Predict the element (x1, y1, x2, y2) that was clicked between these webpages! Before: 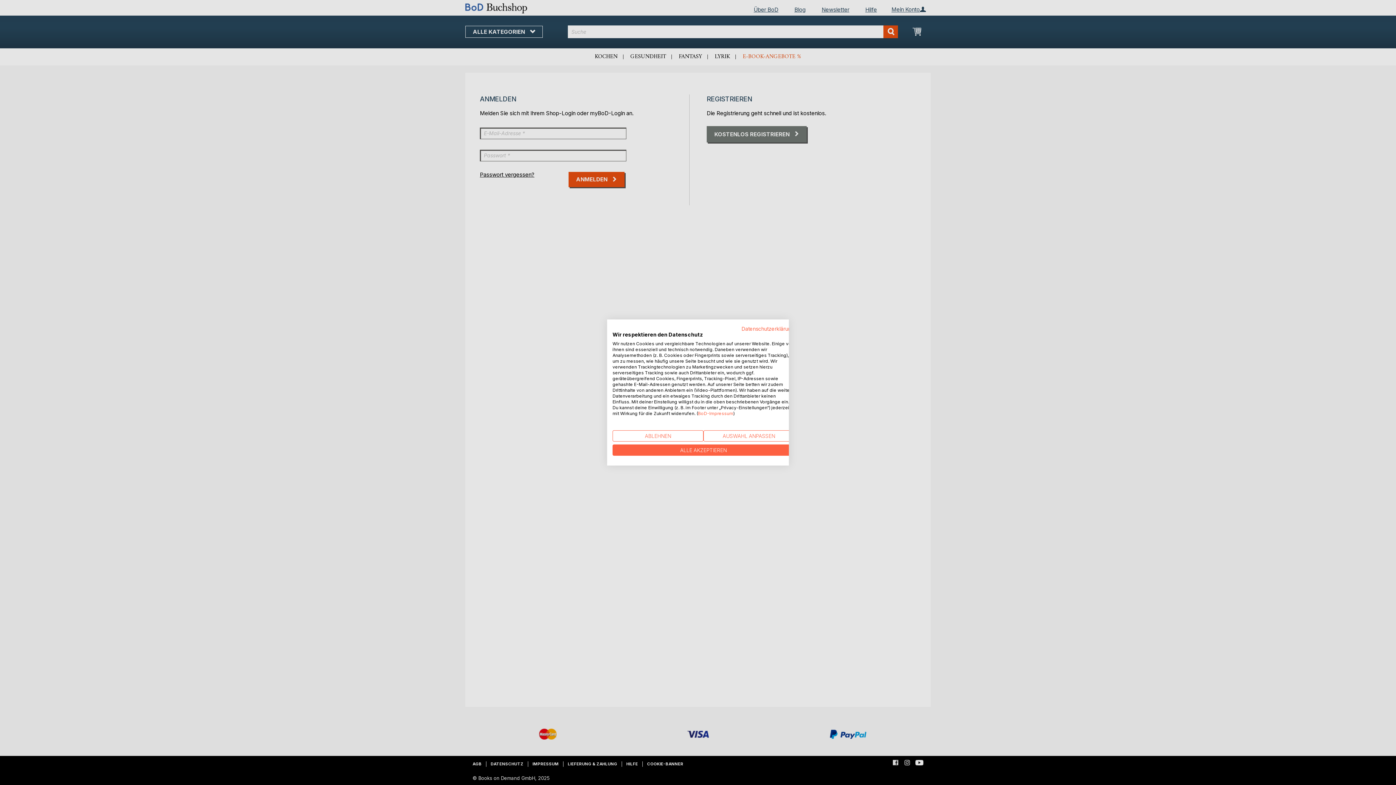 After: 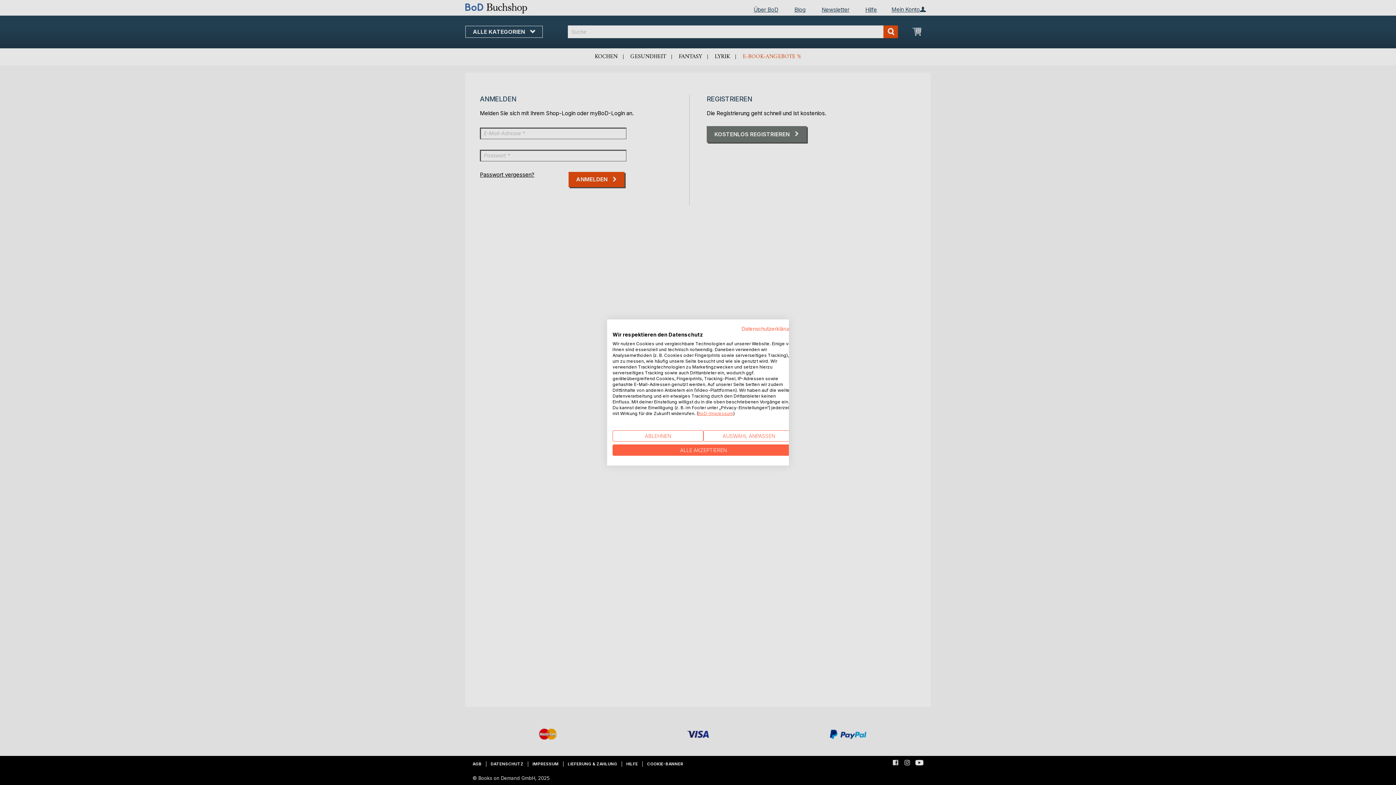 Action: bbox: (698, 410, 733, 416) label: BoD-Impressum